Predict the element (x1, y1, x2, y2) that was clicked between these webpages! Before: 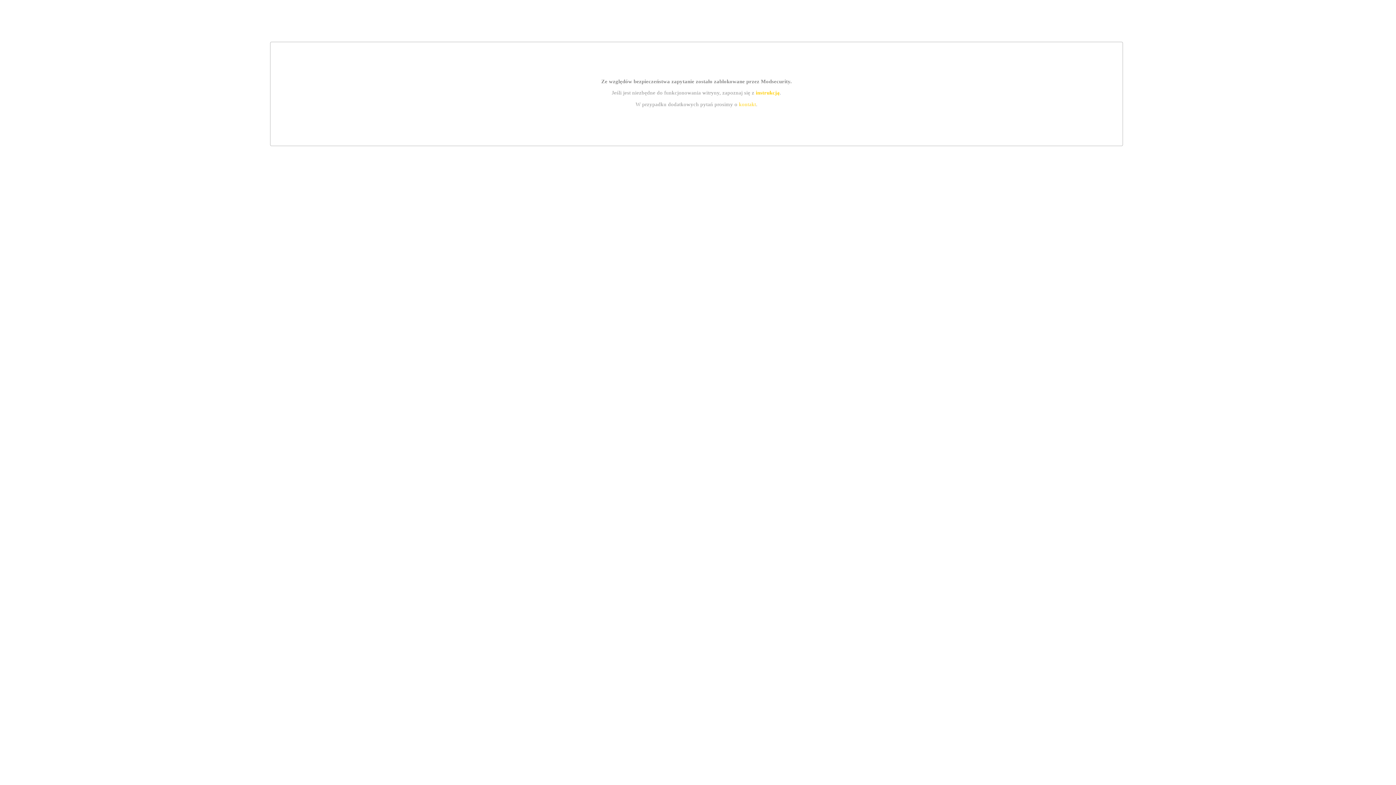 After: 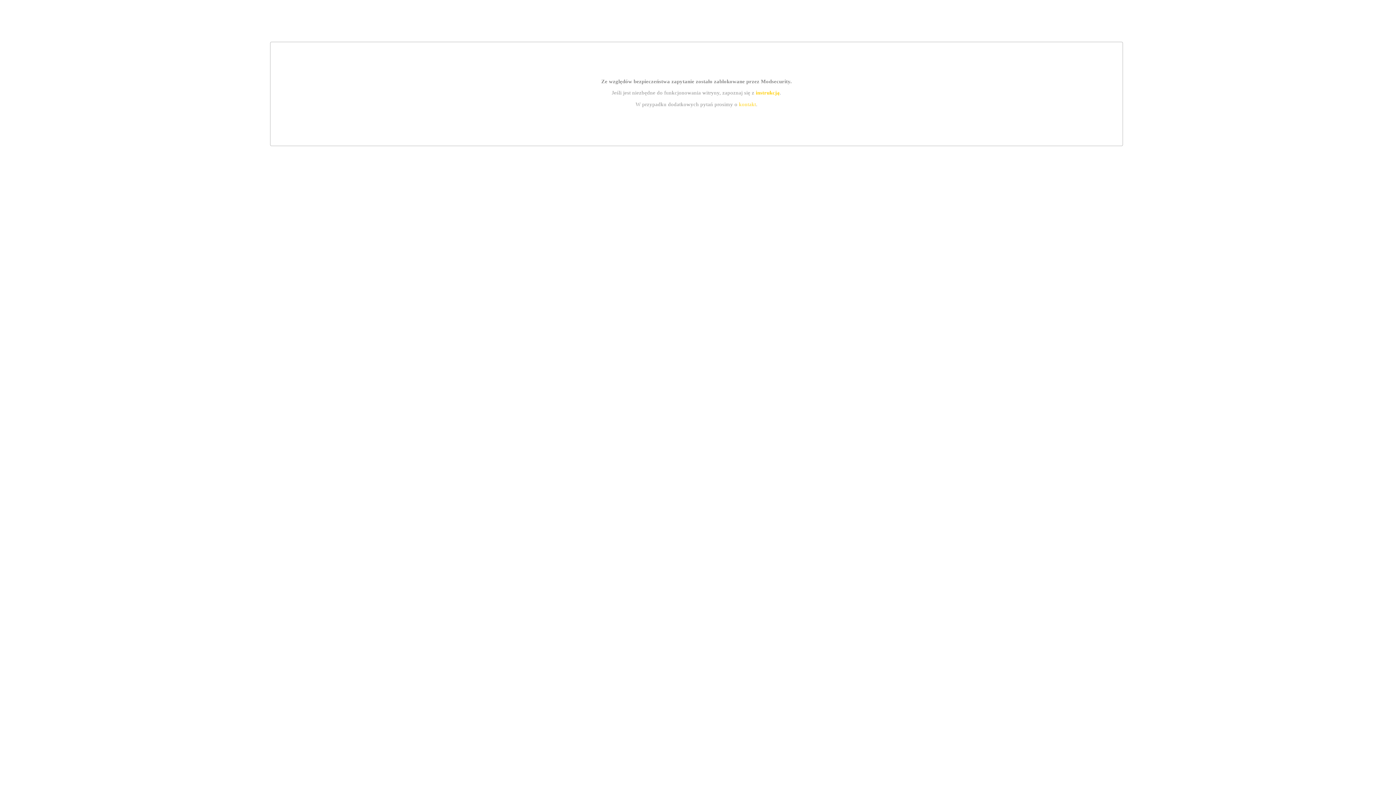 Action: bbox: (739, 101, 756, 107) label: kontakt